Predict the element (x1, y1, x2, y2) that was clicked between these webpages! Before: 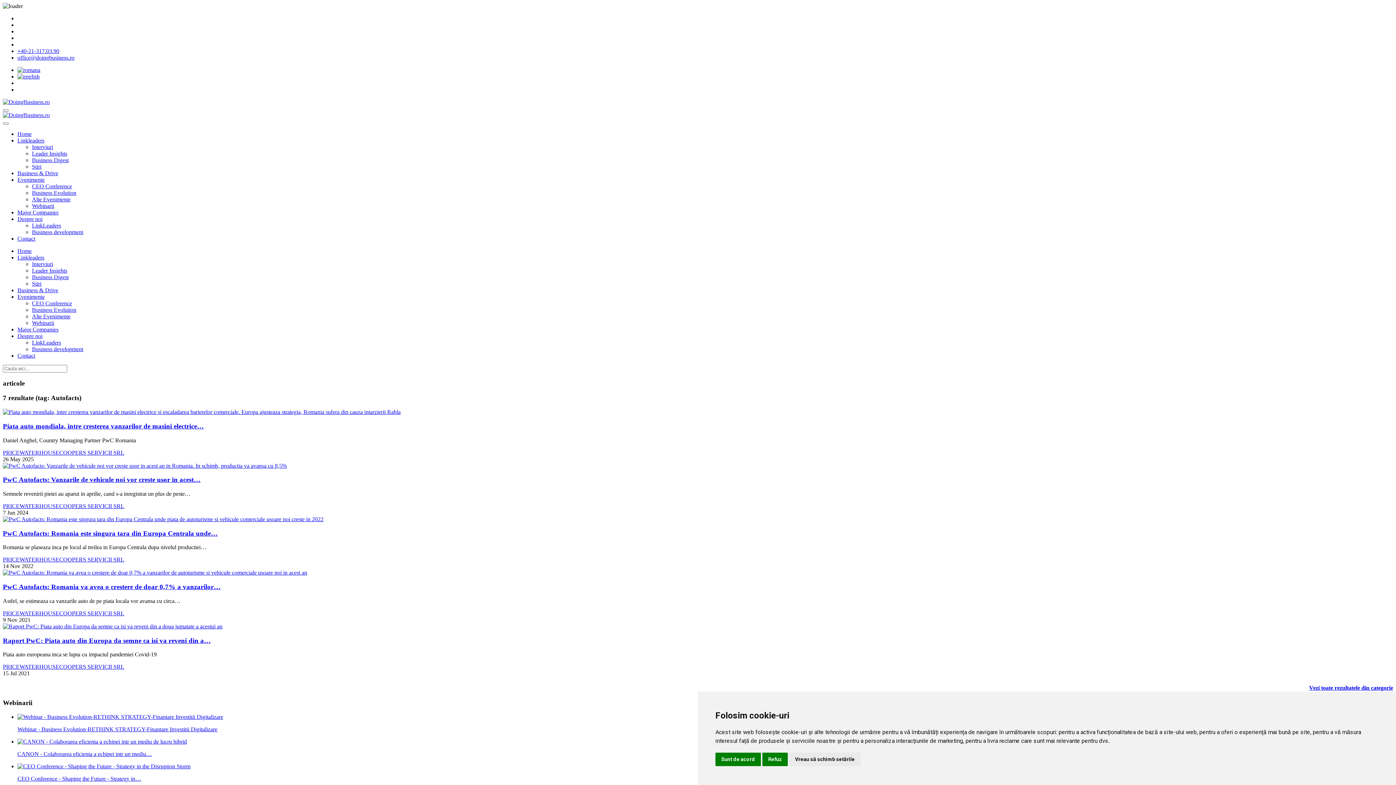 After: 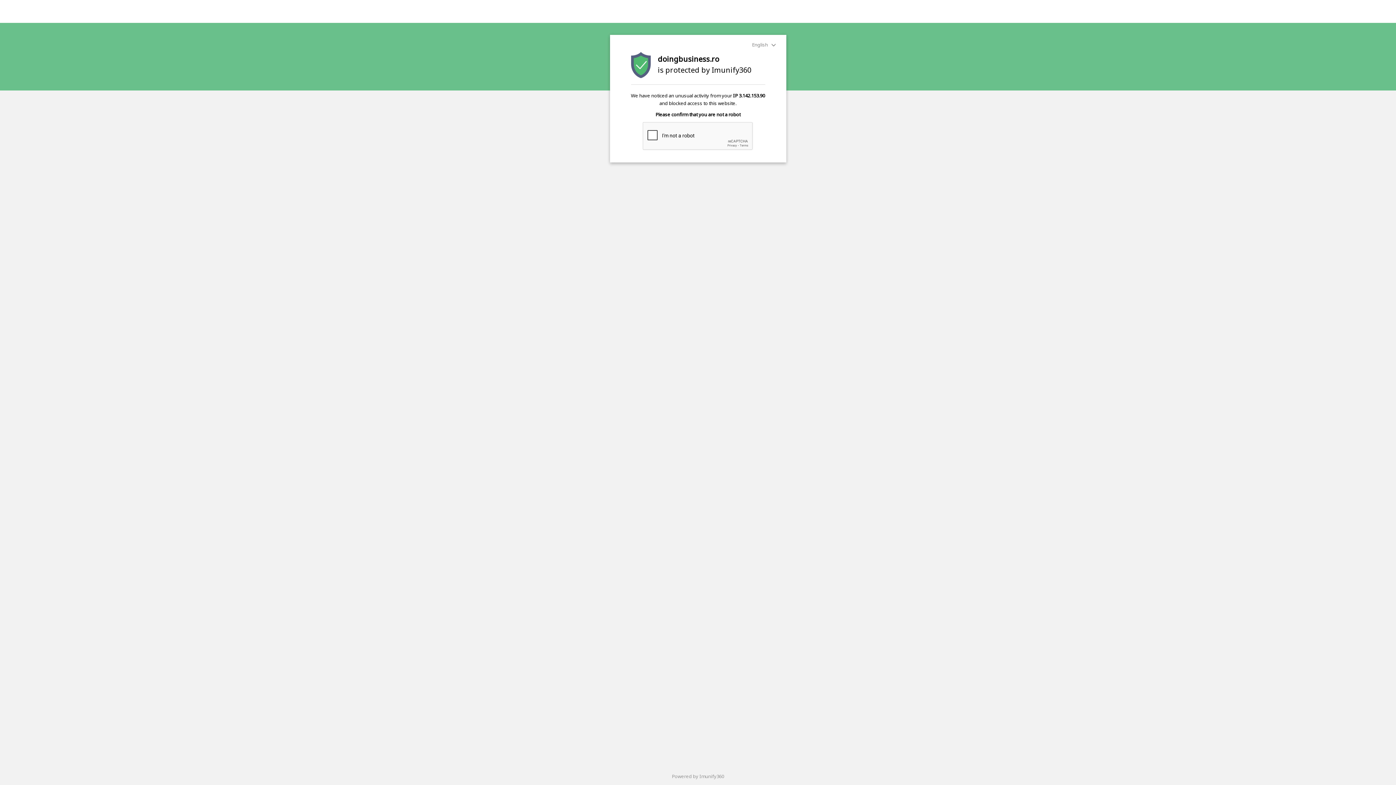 Action: bbox: (2, 556, 124, 563) label: PRICEWATERHOUSECOOPERS SERVICII SRL